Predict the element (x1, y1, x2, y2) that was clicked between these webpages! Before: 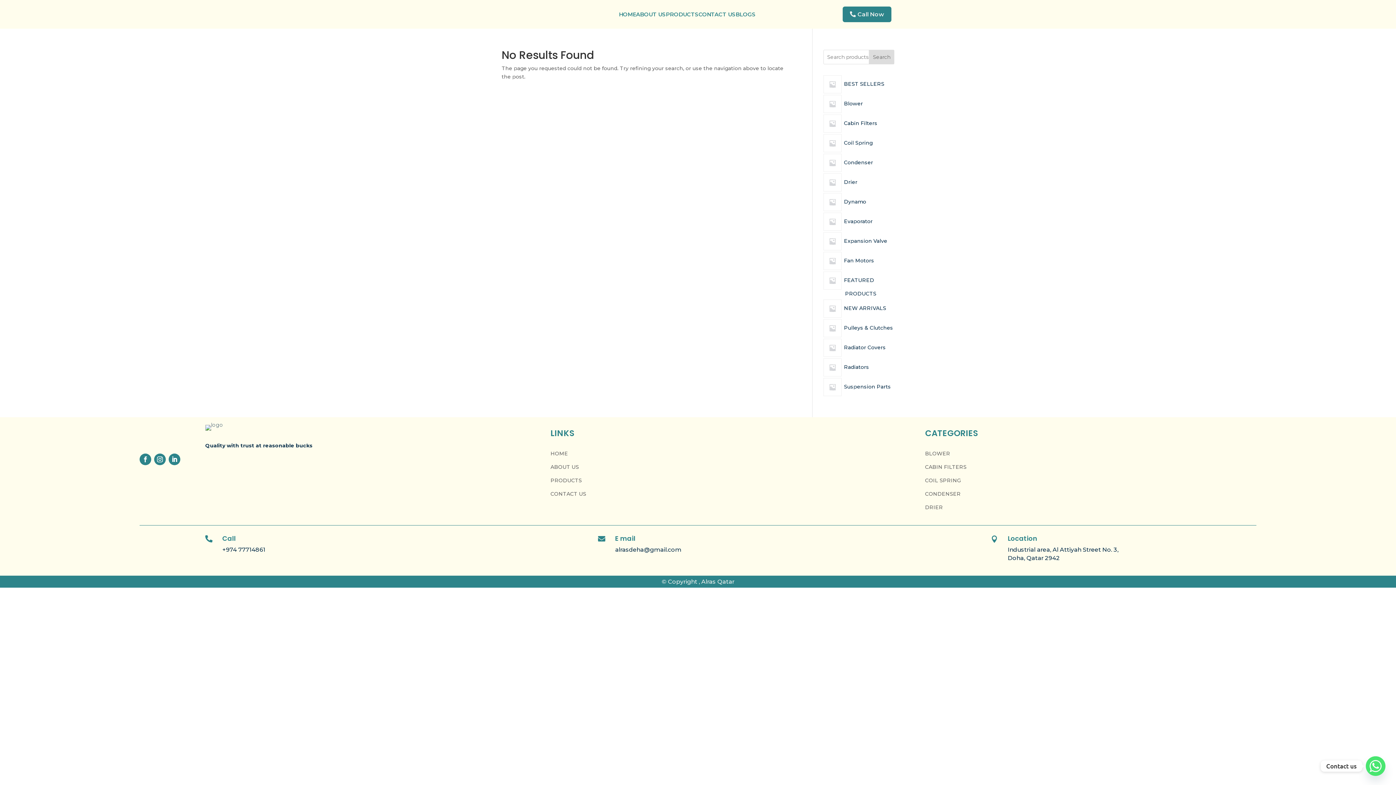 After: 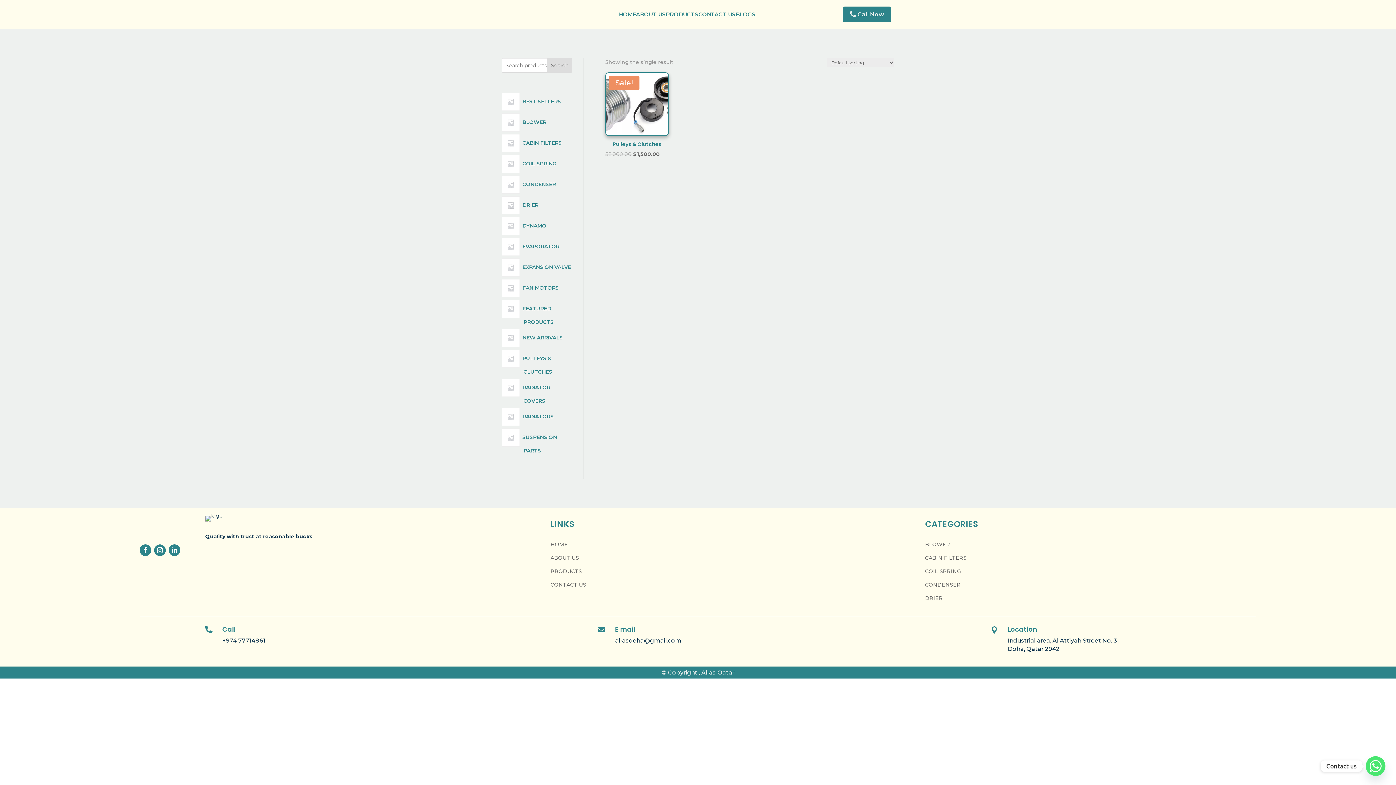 Action: label: Pulleys & Clutches bbox: (845, 324, 893, 331)